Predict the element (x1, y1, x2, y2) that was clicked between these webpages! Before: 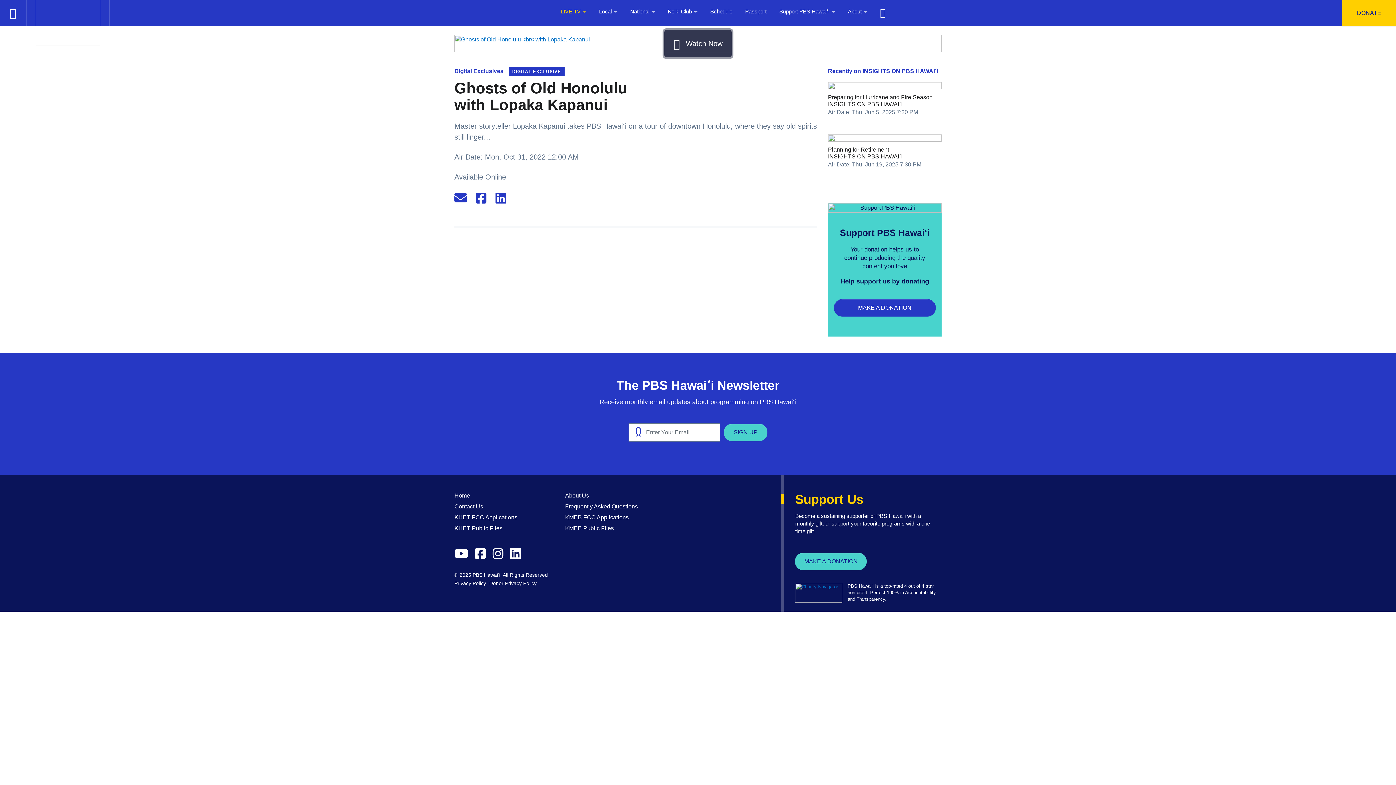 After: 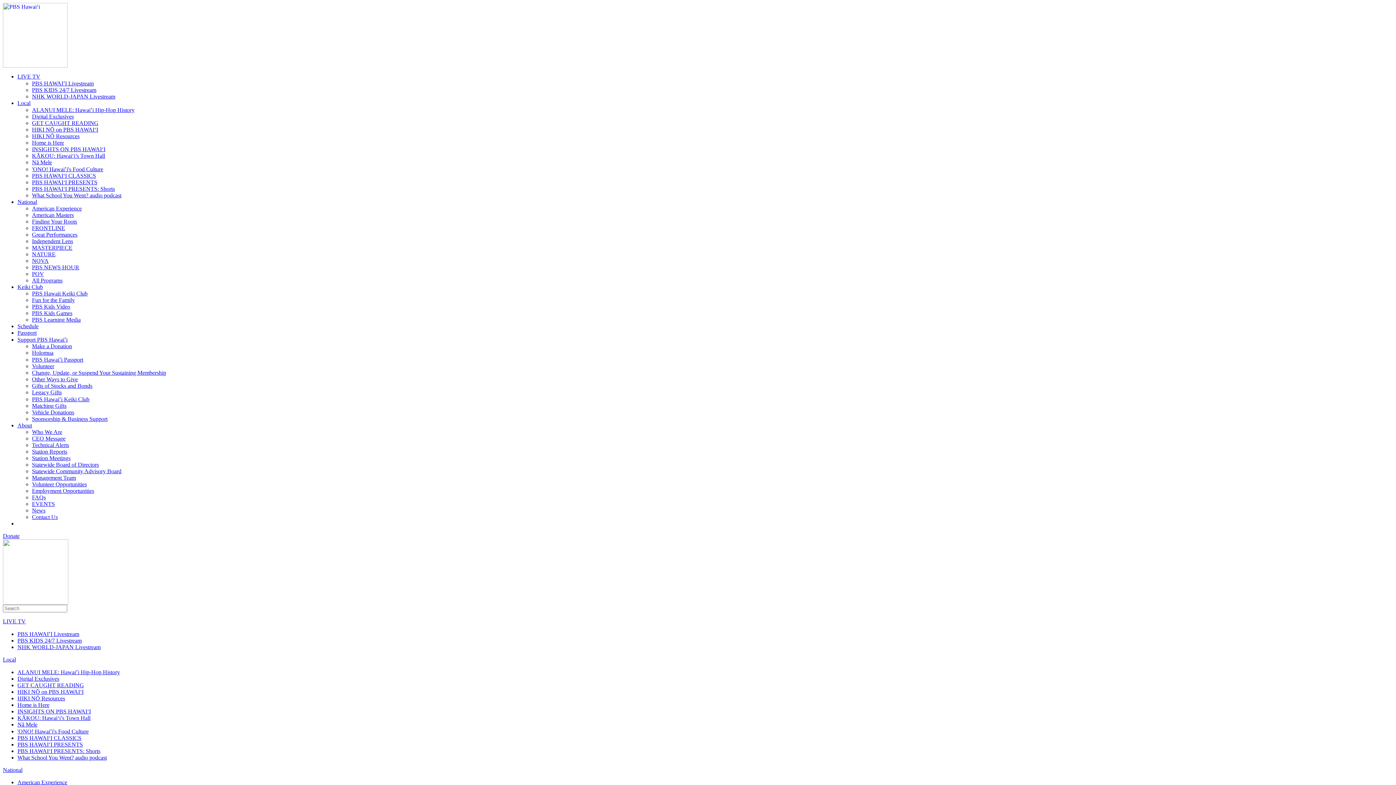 Action: label: Passport bbox: (741, 2, 775, 21)